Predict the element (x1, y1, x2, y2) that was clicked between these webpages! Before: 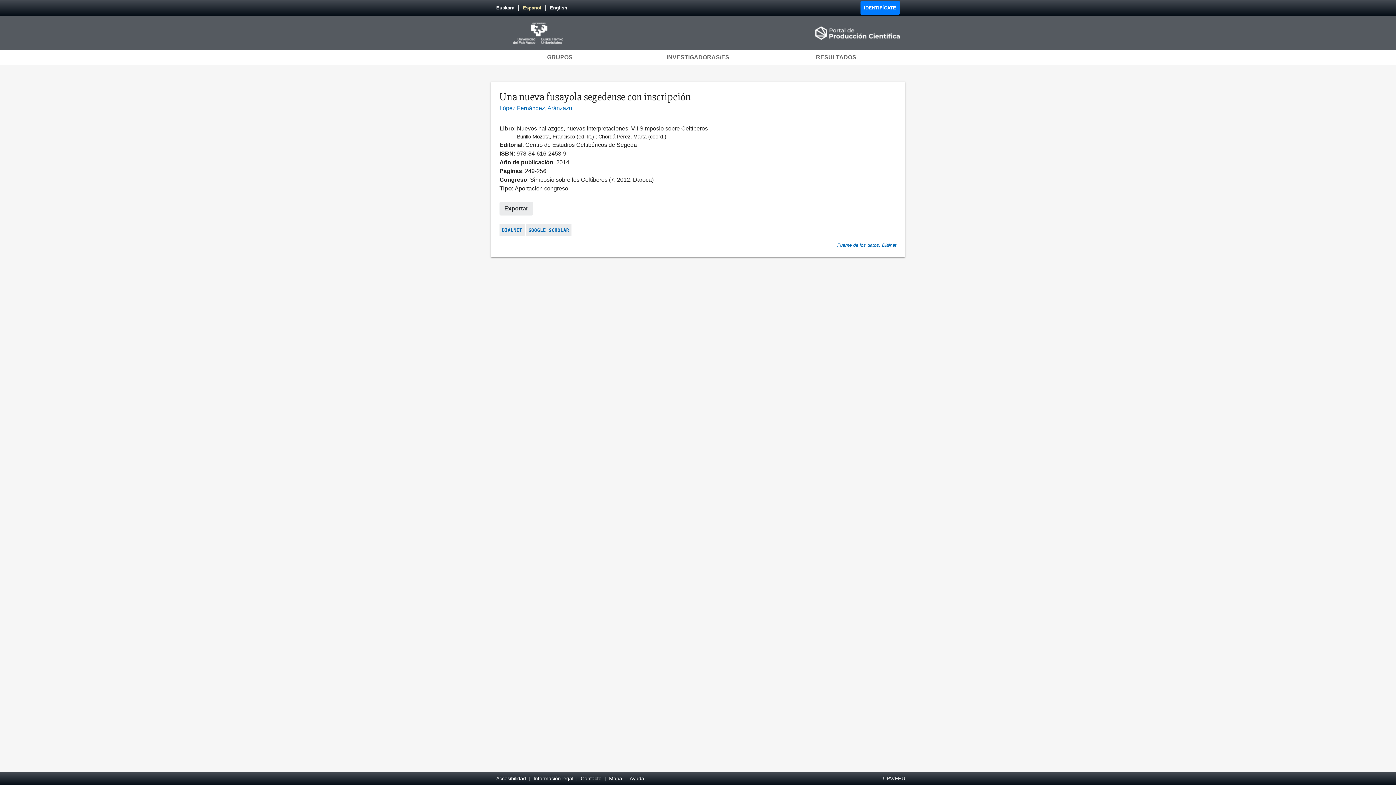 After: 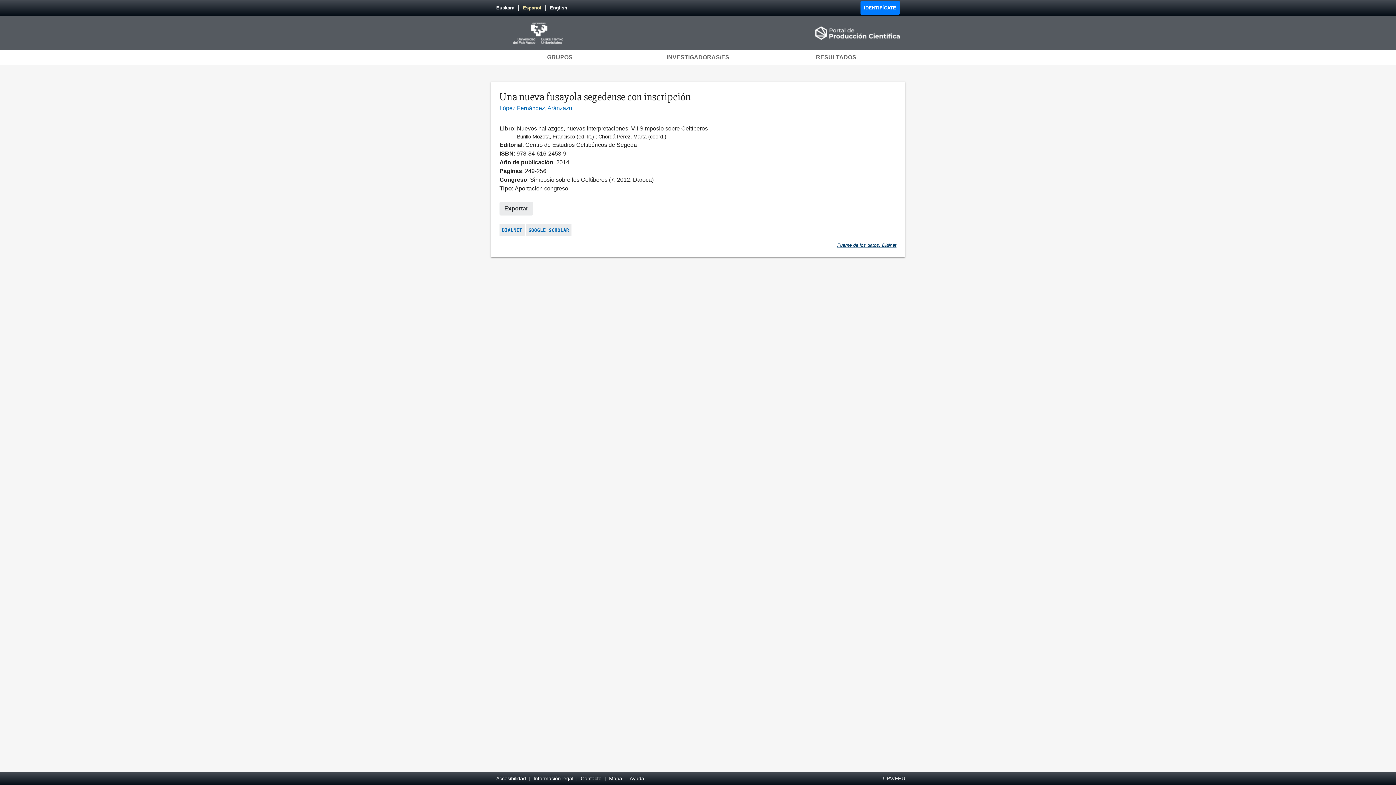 Action: bbox: (837, 242, 896, 248) label: Fuente de los datos: Dialnet